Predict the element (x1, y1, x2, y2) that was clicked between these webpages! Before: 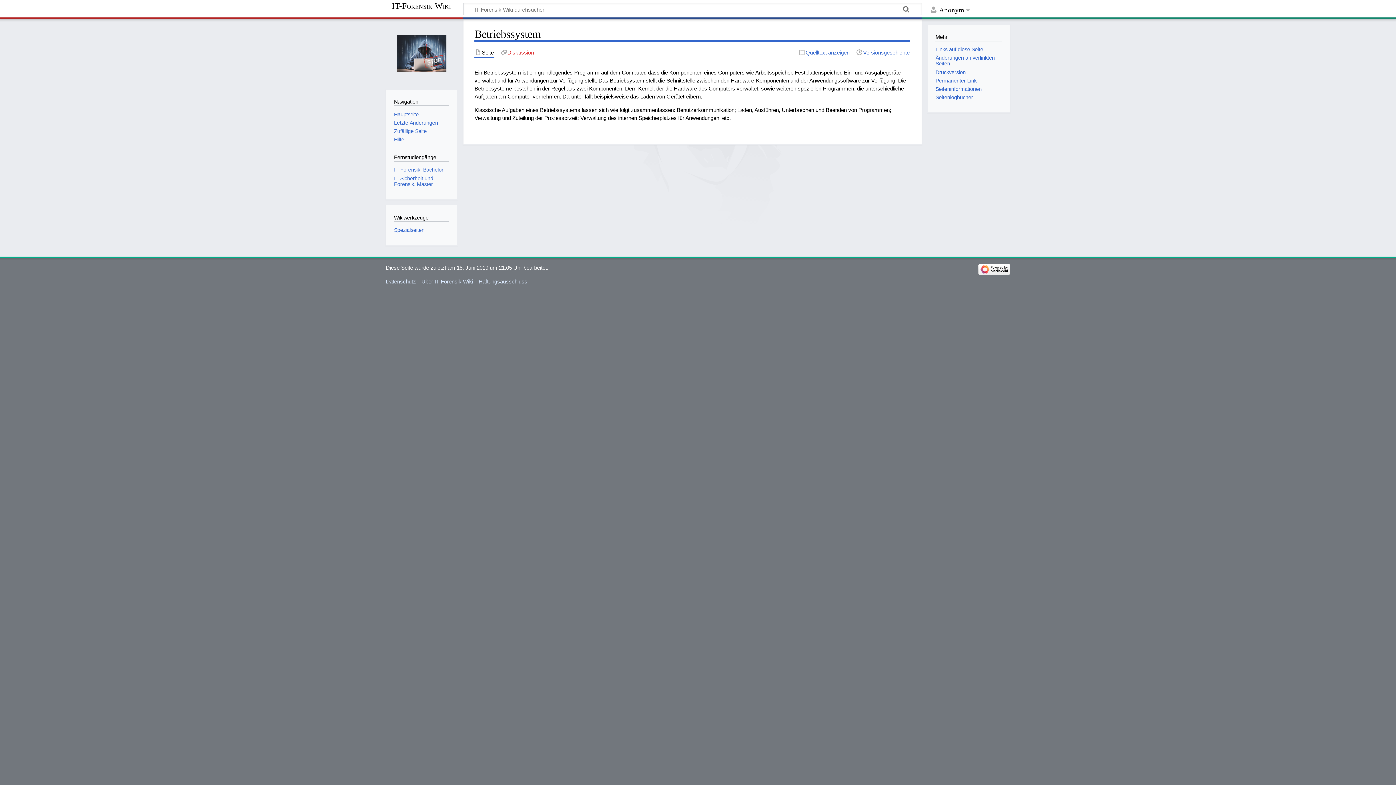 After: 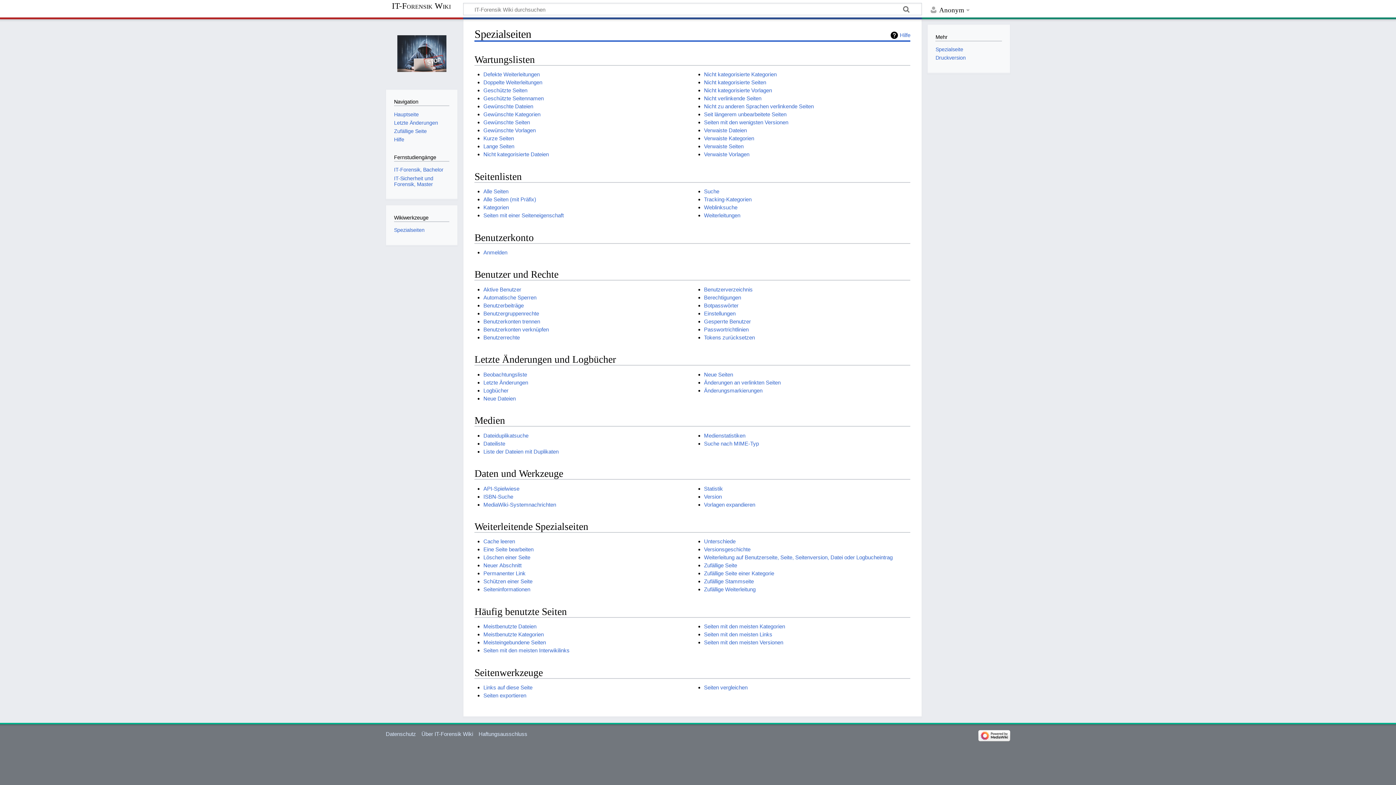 Action: bbox: (394, 227, 424, 233) label: Spezialseiten